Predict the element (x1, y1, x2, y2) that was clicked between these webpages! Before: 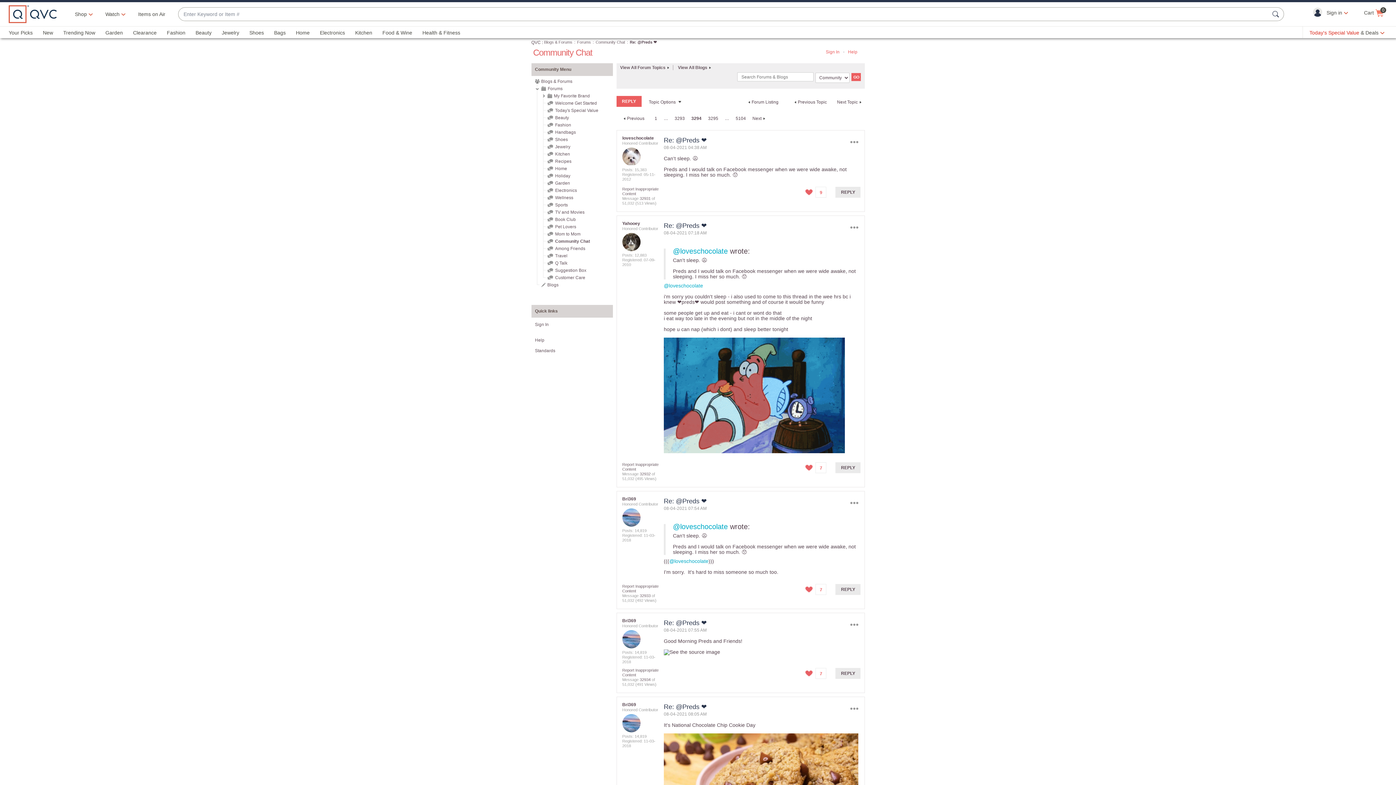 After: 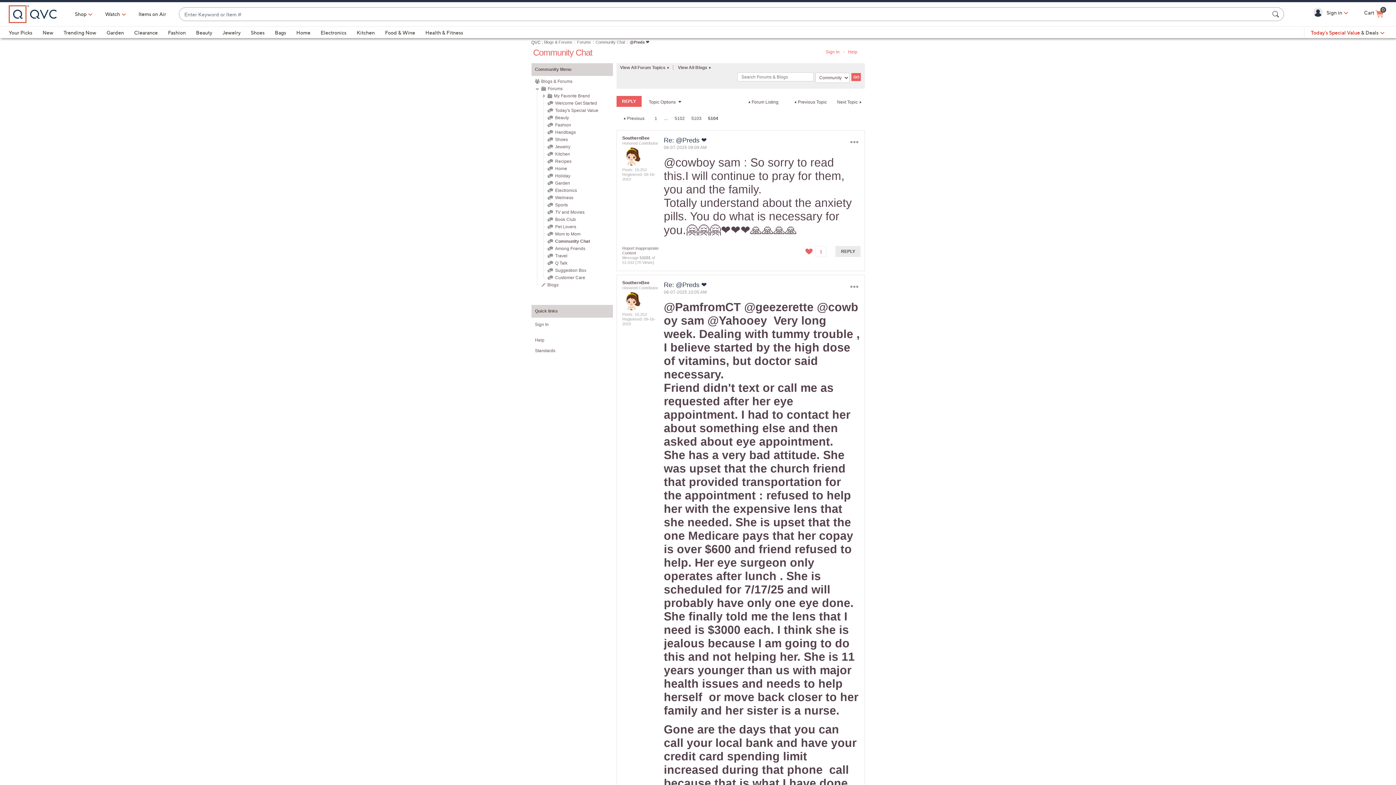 Action: bbox: (734, 112, 747, 124) label: Page 5104